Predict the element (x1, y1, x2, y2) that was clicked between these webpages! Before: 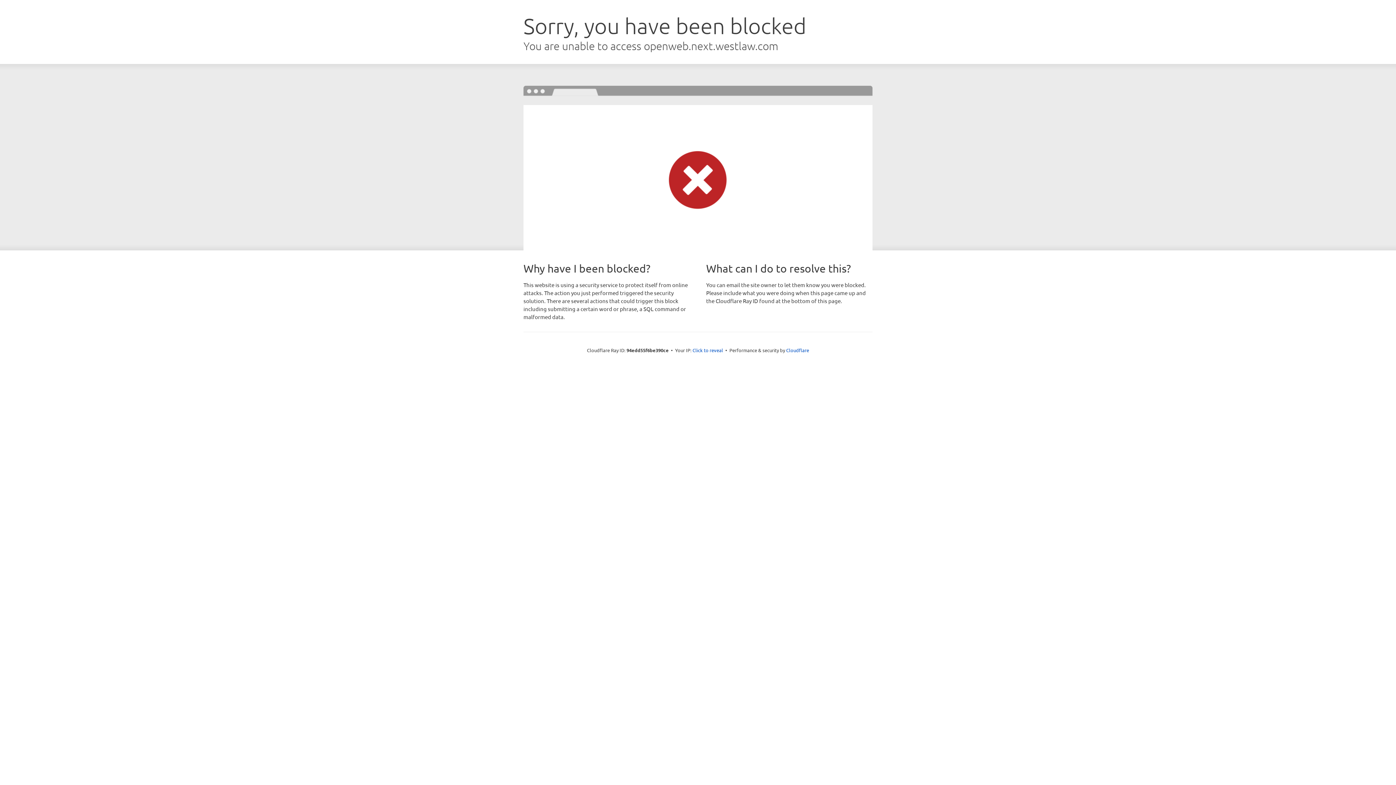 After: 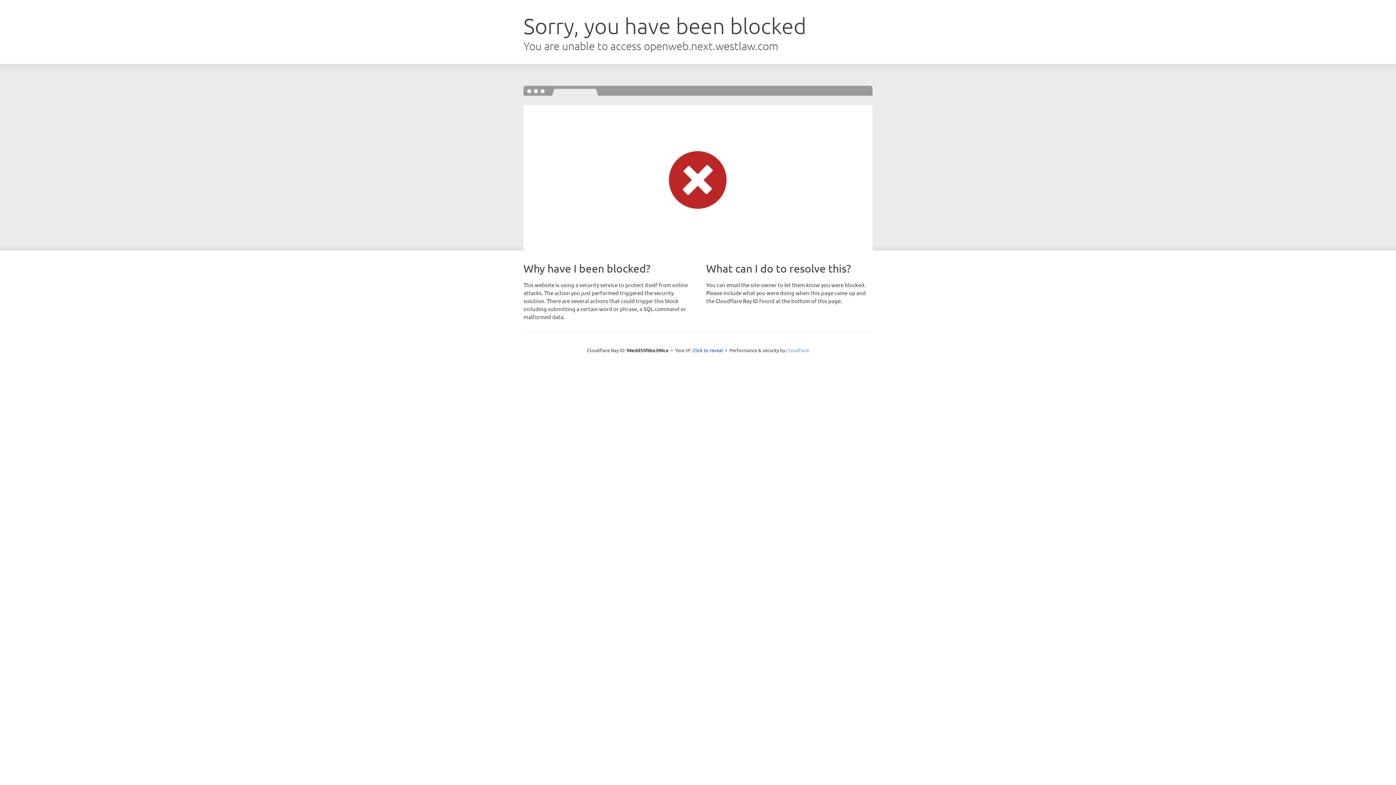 Action: bbox: (786, 347, 809, 353) label: Cloudflare